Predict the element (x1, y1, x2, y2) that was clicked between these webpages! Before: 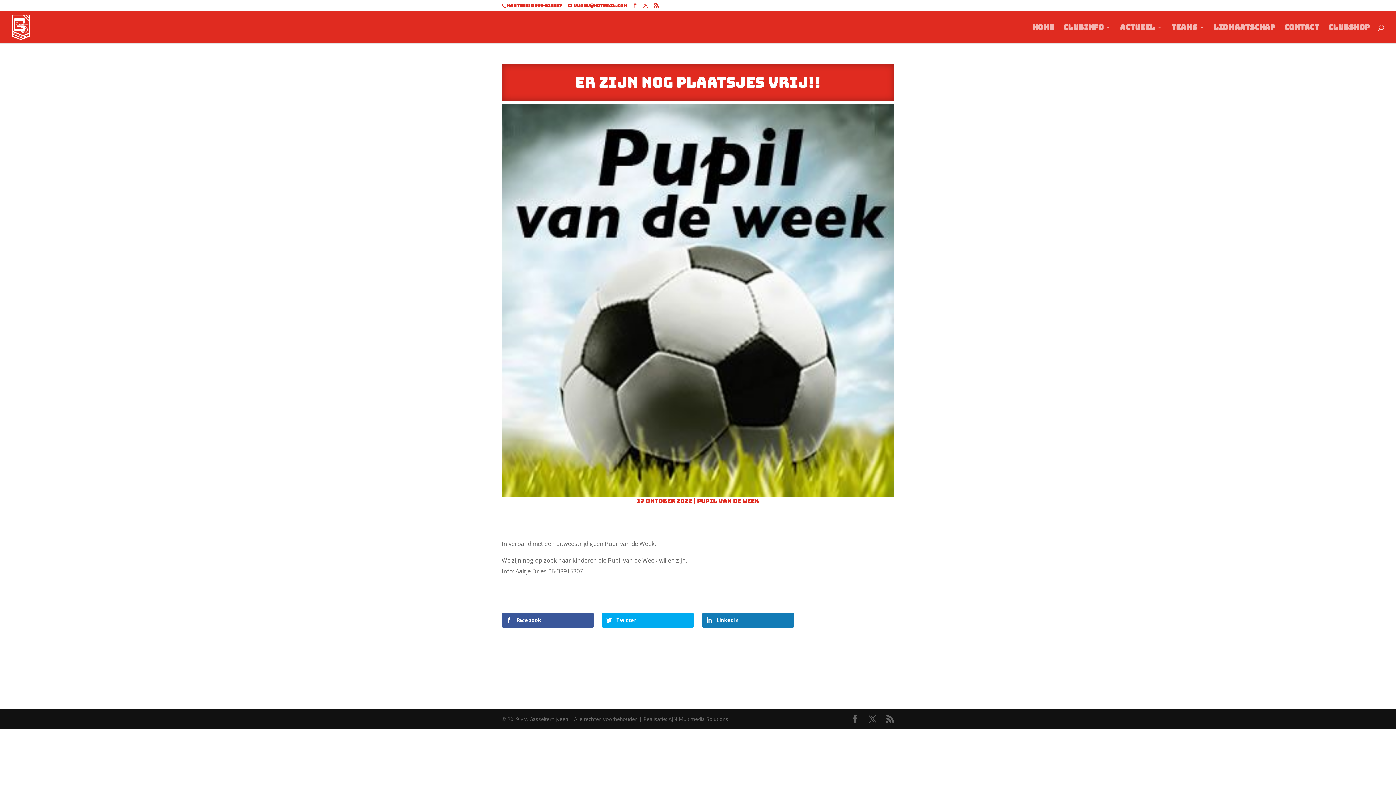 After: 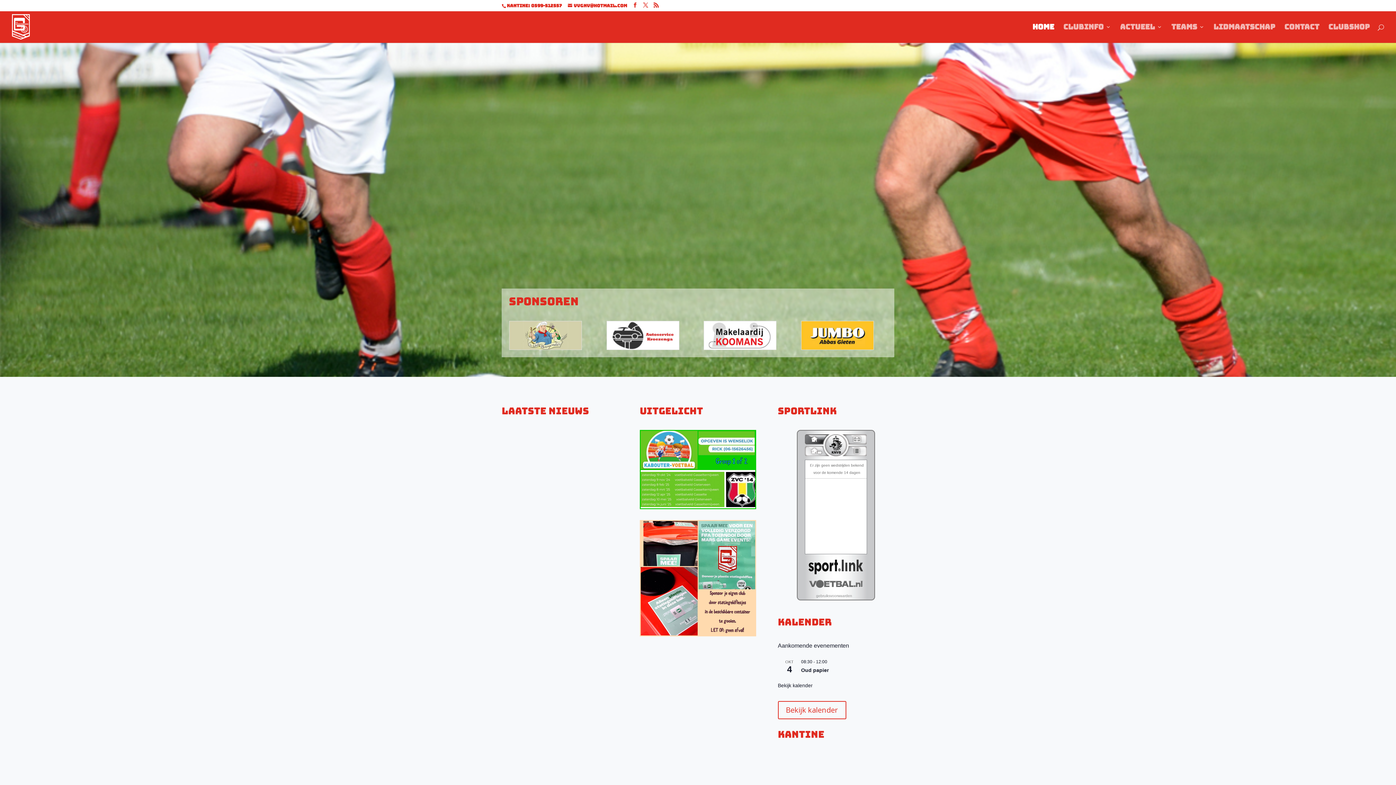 Action: bbox: (1032, 24, 1054, 43) label: Home